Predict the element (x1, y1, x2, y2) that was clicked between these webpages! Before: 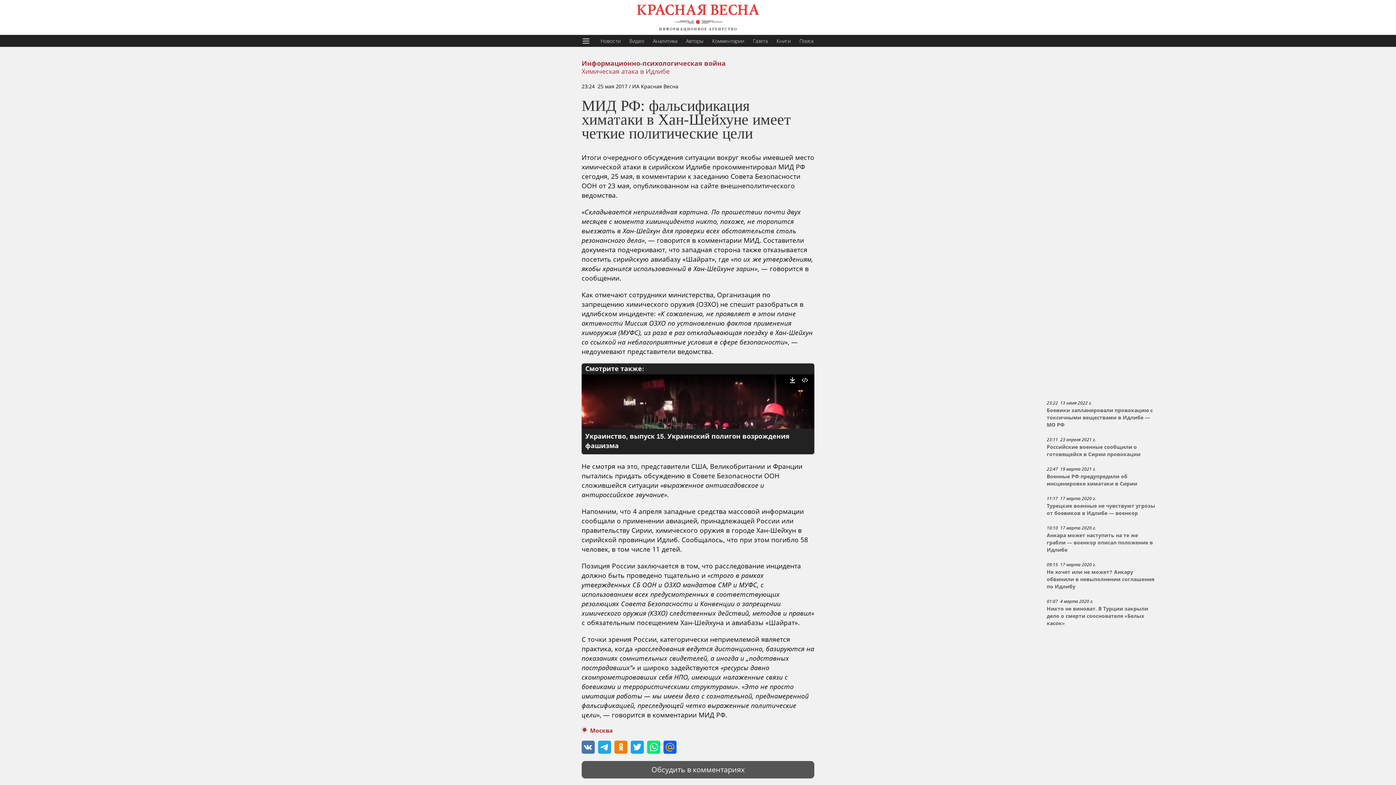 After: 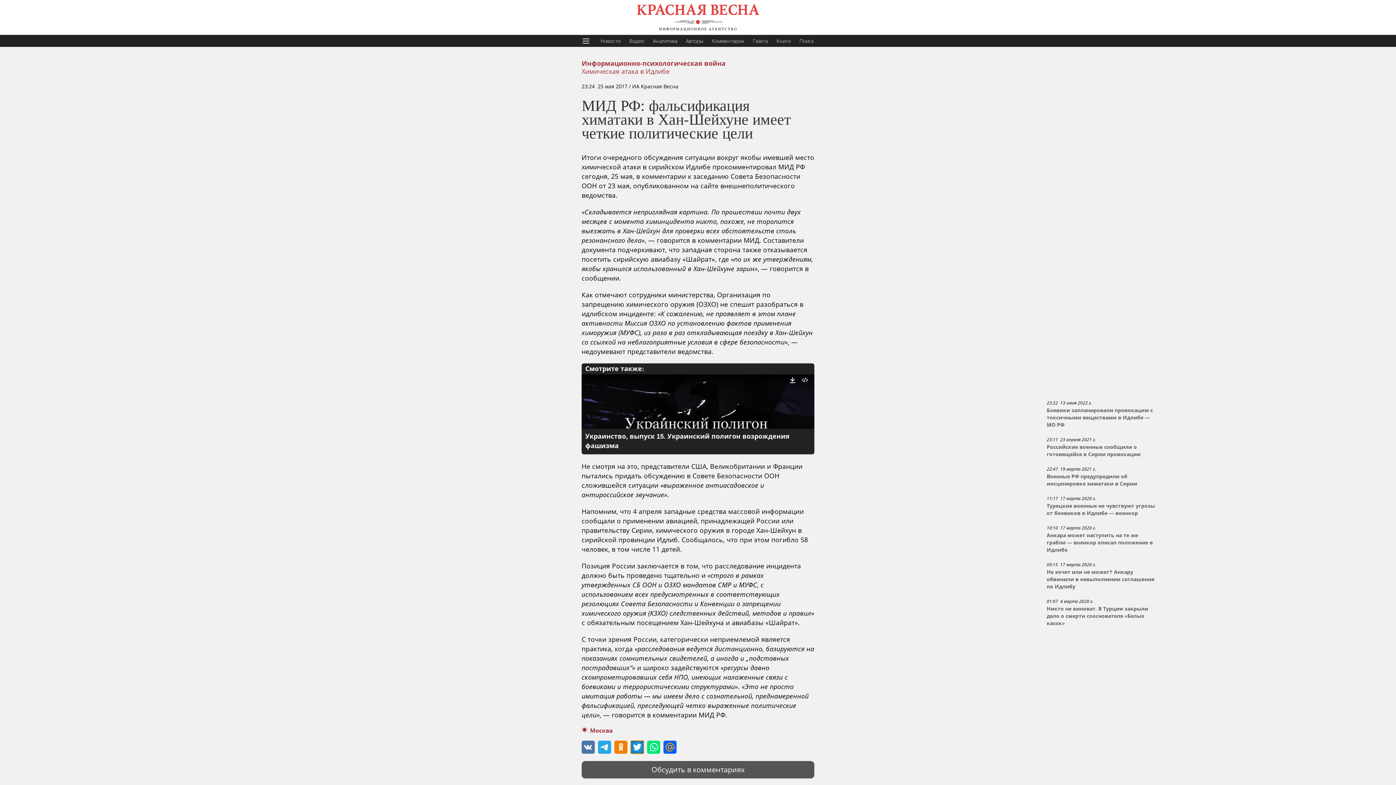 Action: bbox: (630, 741, 644, 754)